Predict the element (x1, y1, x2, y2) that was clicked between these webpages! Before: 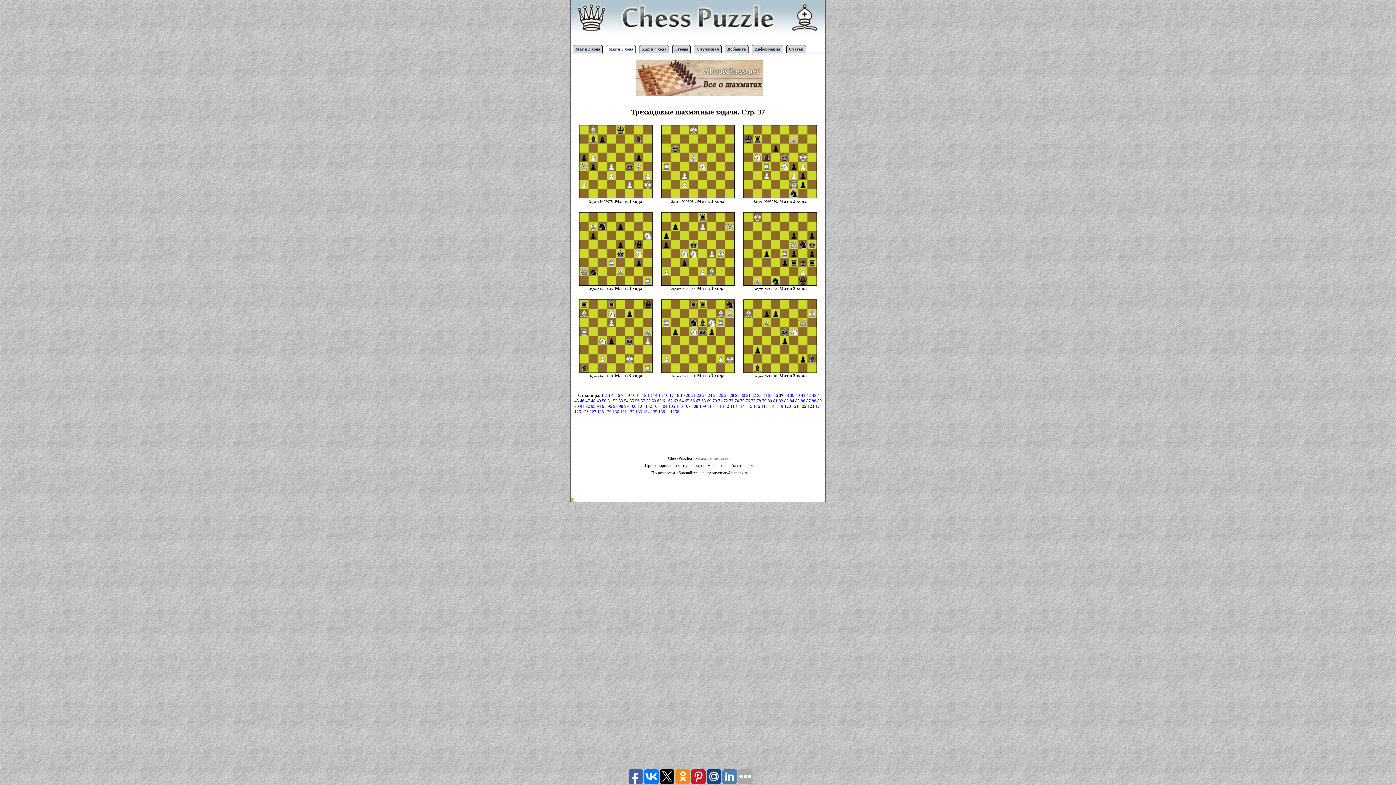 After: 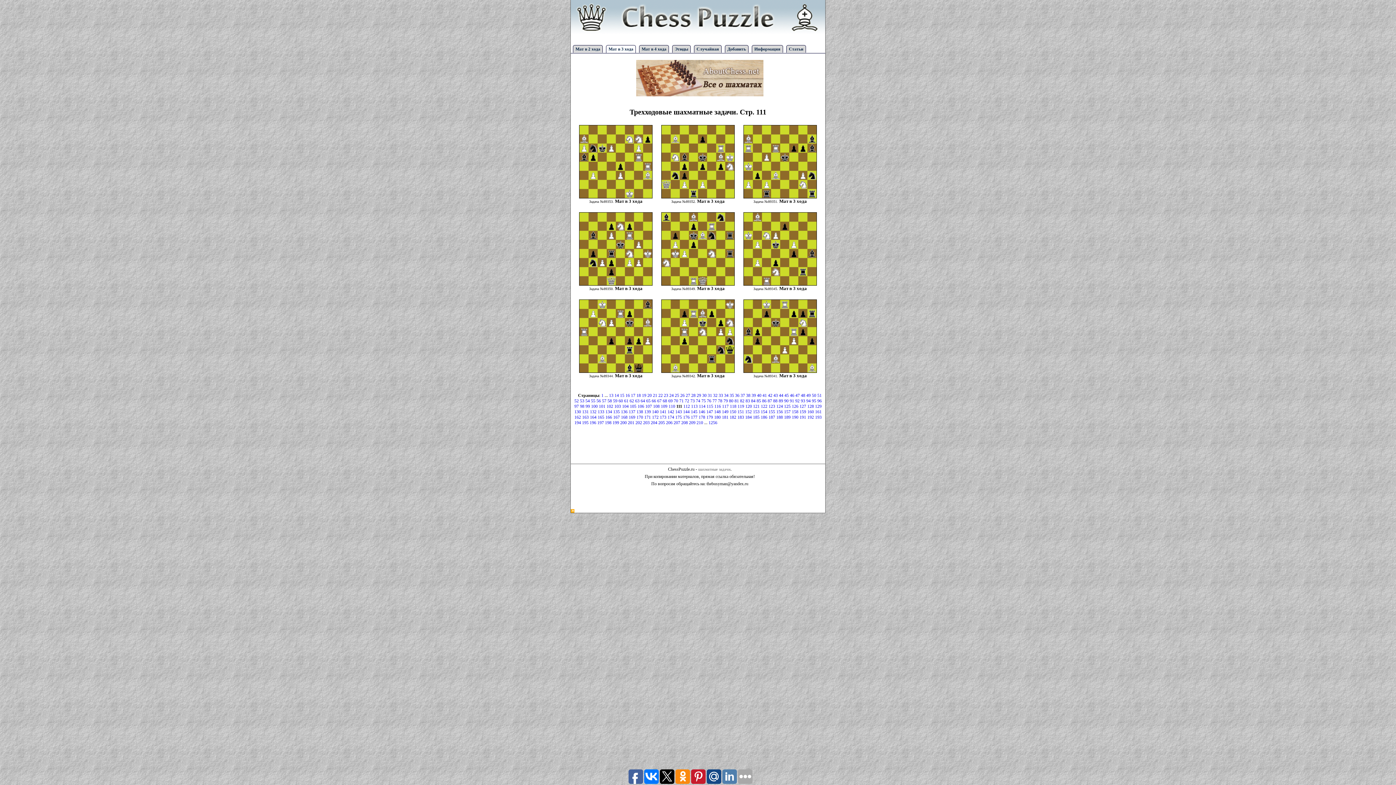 Action: label: 111  bbox: (715, 404, 722, 409)